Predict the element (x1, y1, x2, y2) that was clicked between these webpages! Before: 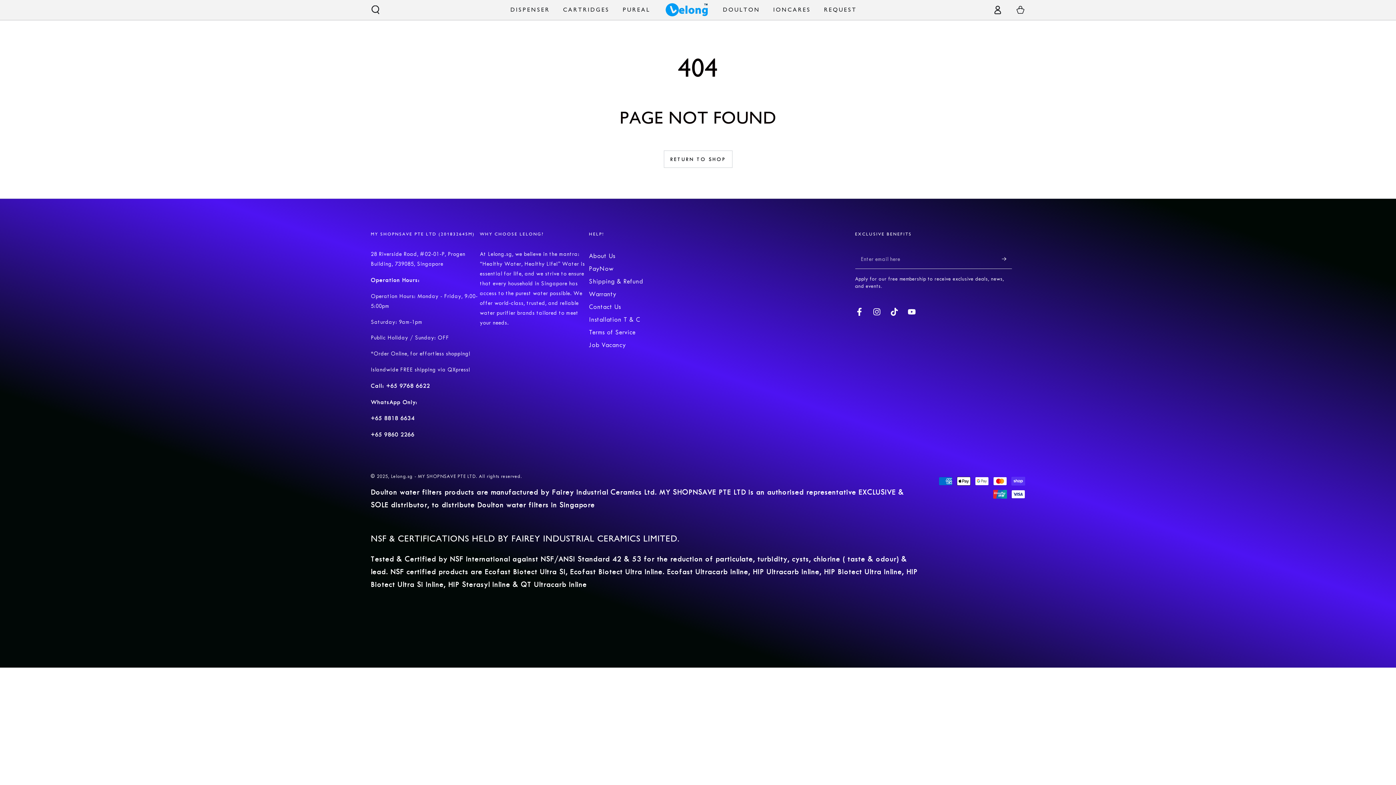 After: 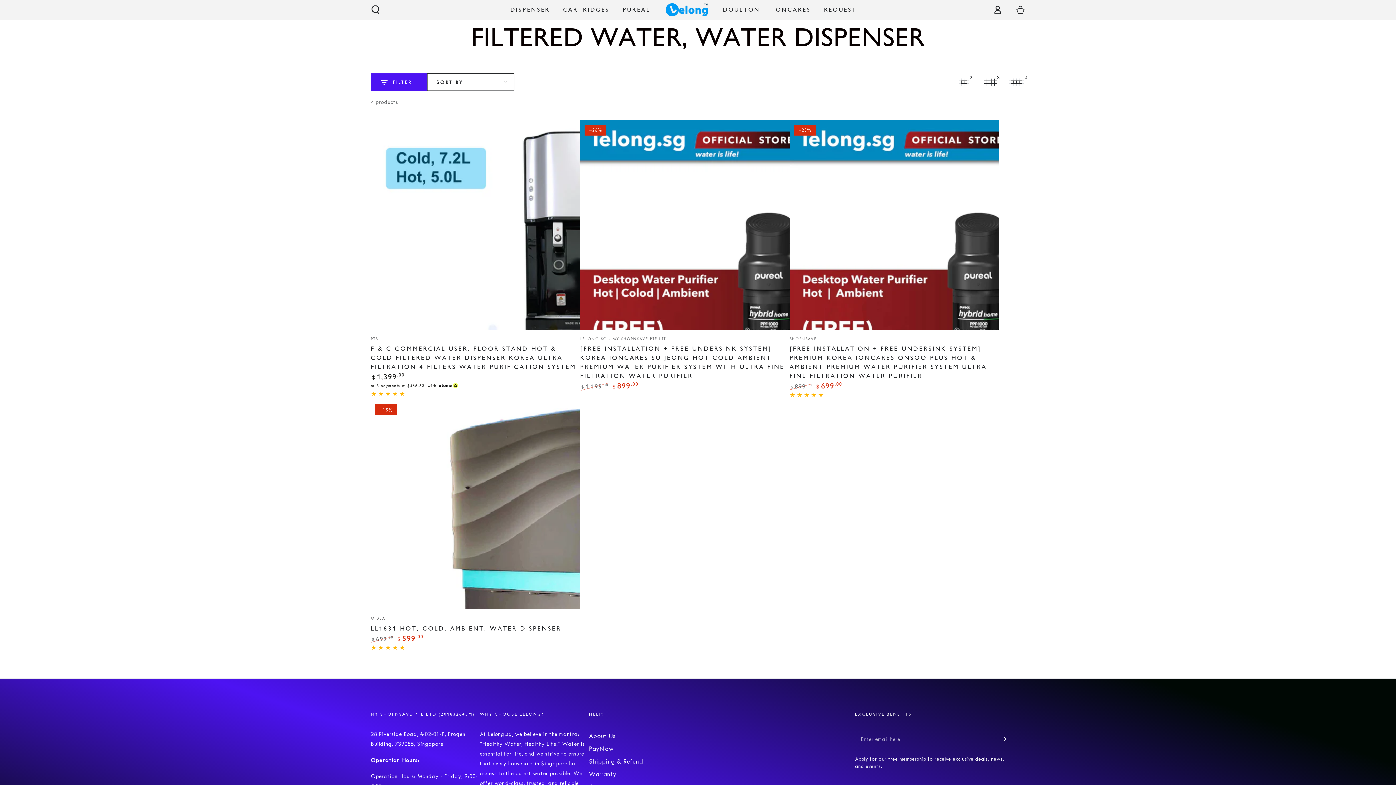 Action: label: DISPENSER bbox: (504, 0, 556, 19)